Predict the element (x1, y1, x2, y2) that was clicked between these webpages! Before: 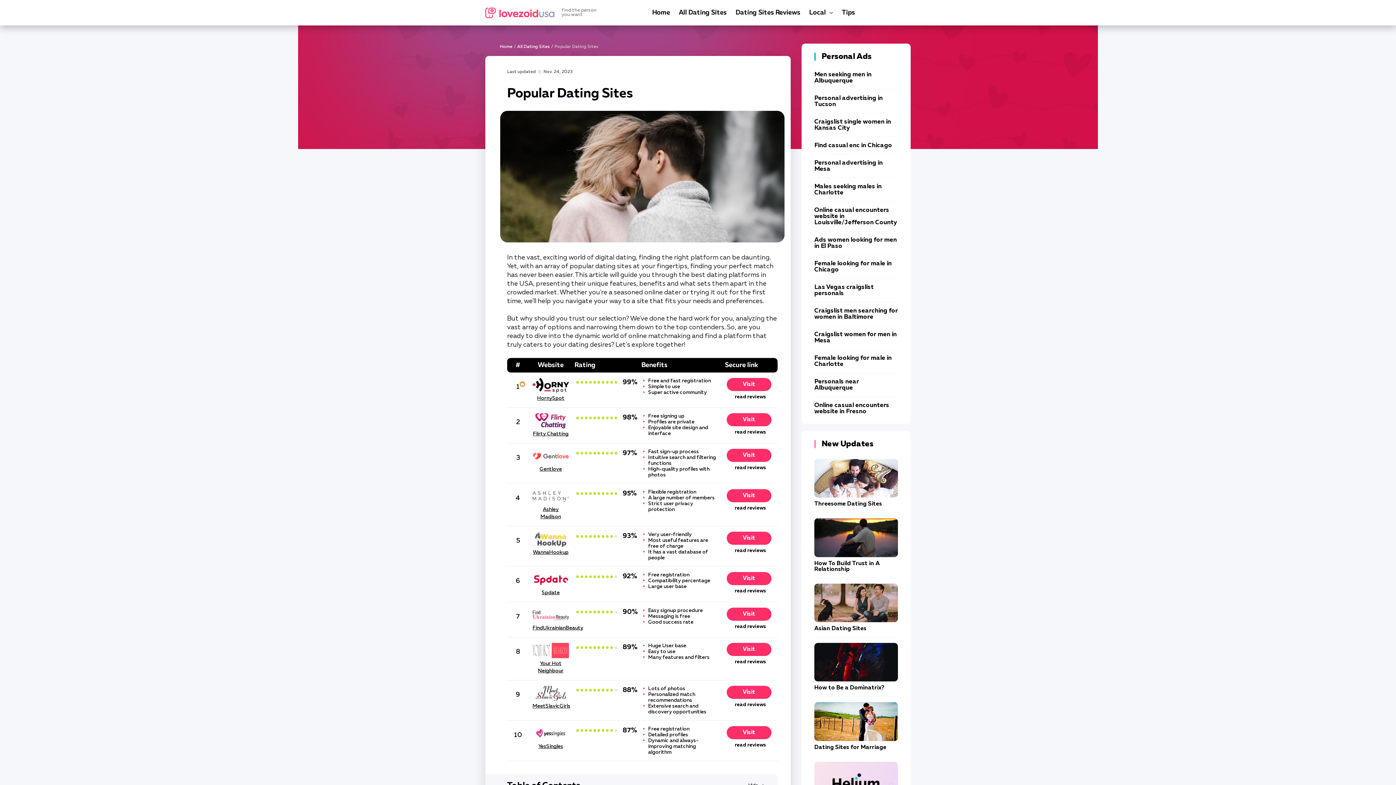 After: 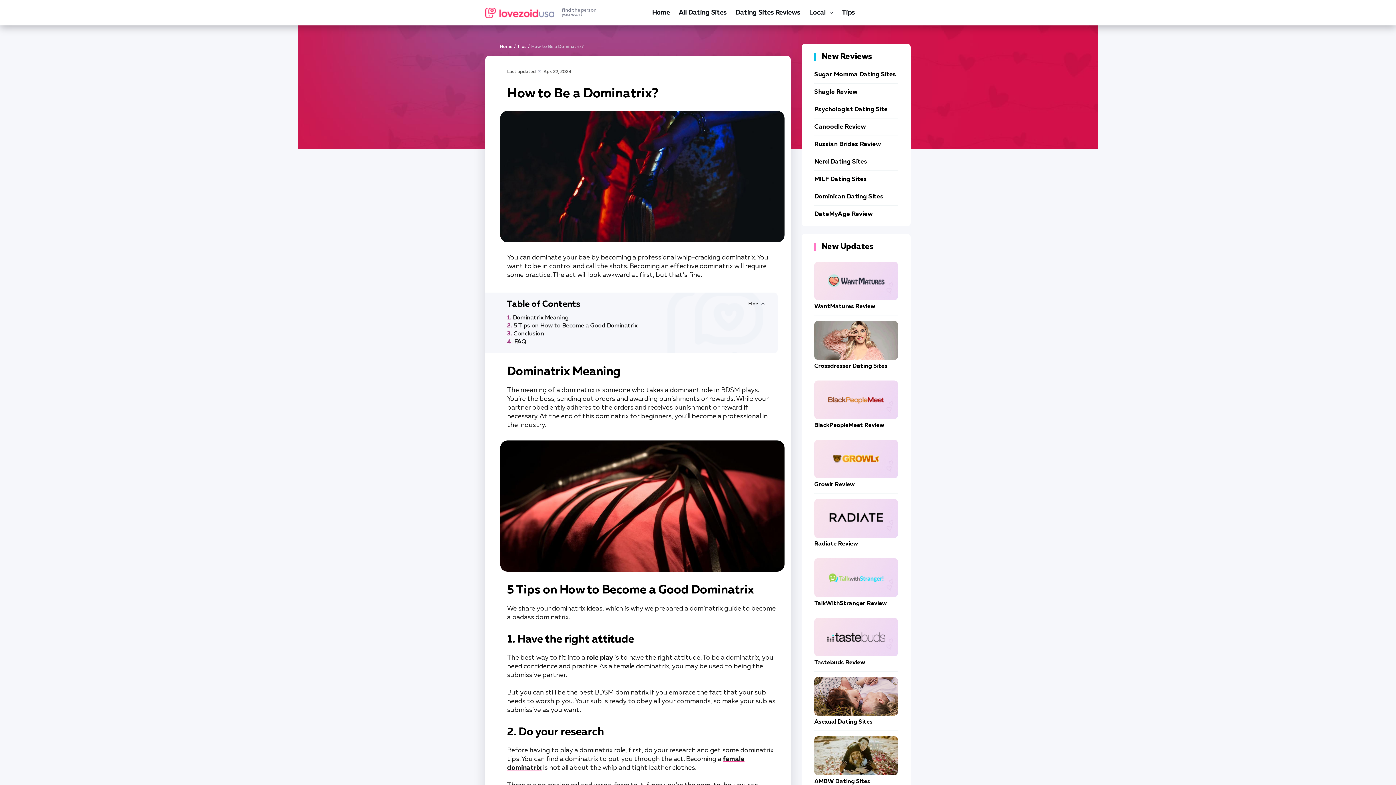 Action: label: How to Be a Dominatrix? bbox: (814, 685, 884, 691)